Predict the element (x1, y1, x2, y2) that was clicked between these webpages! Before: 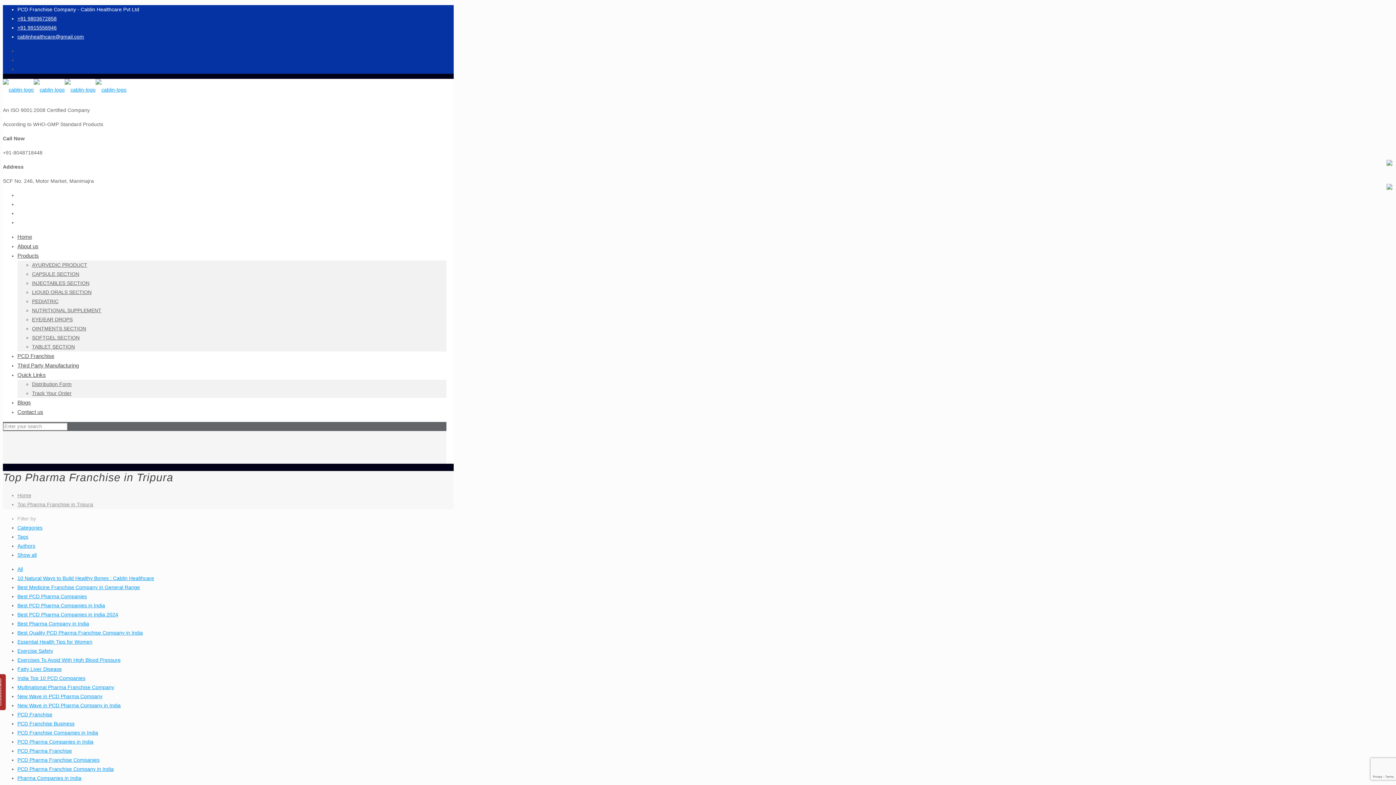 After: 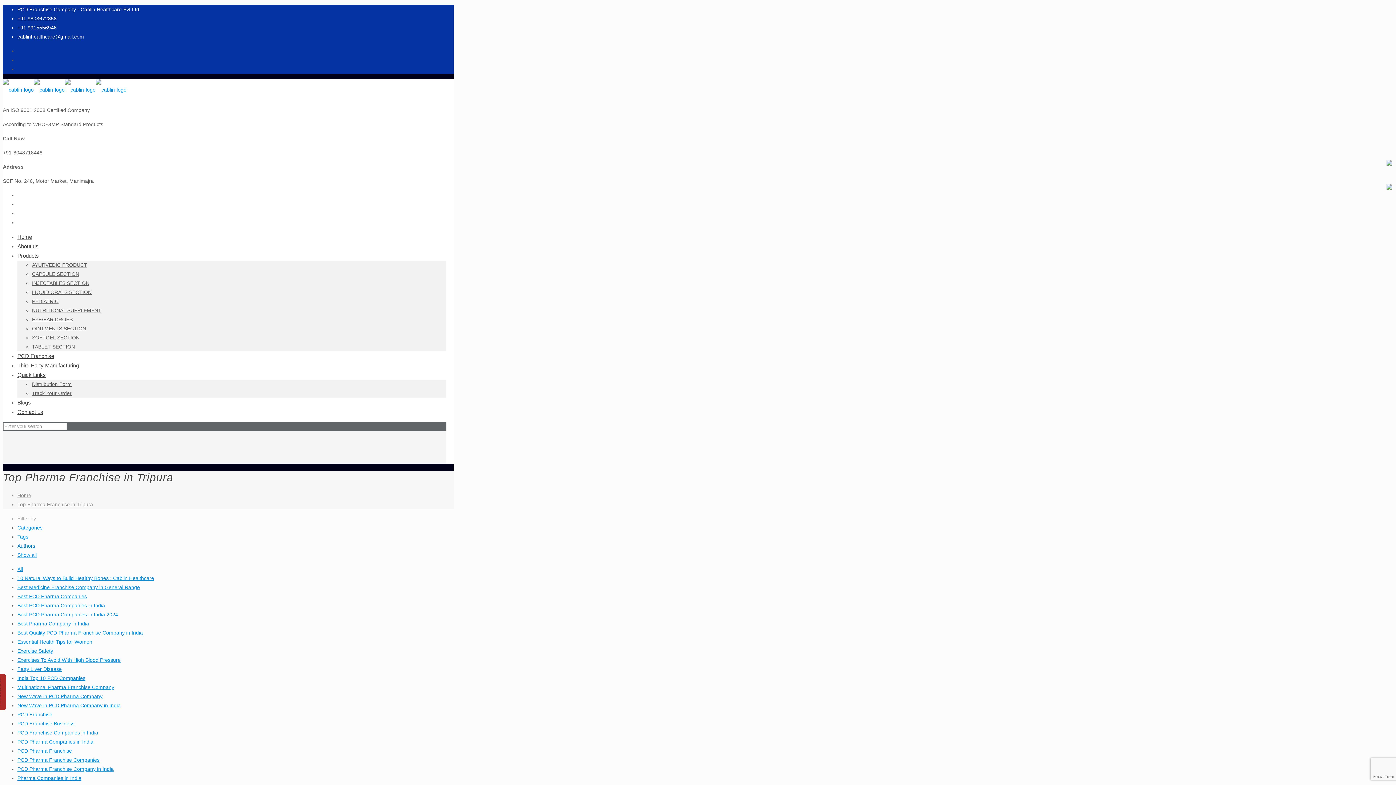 Action: label: Authors bbox: (17, 543, 35, 549)